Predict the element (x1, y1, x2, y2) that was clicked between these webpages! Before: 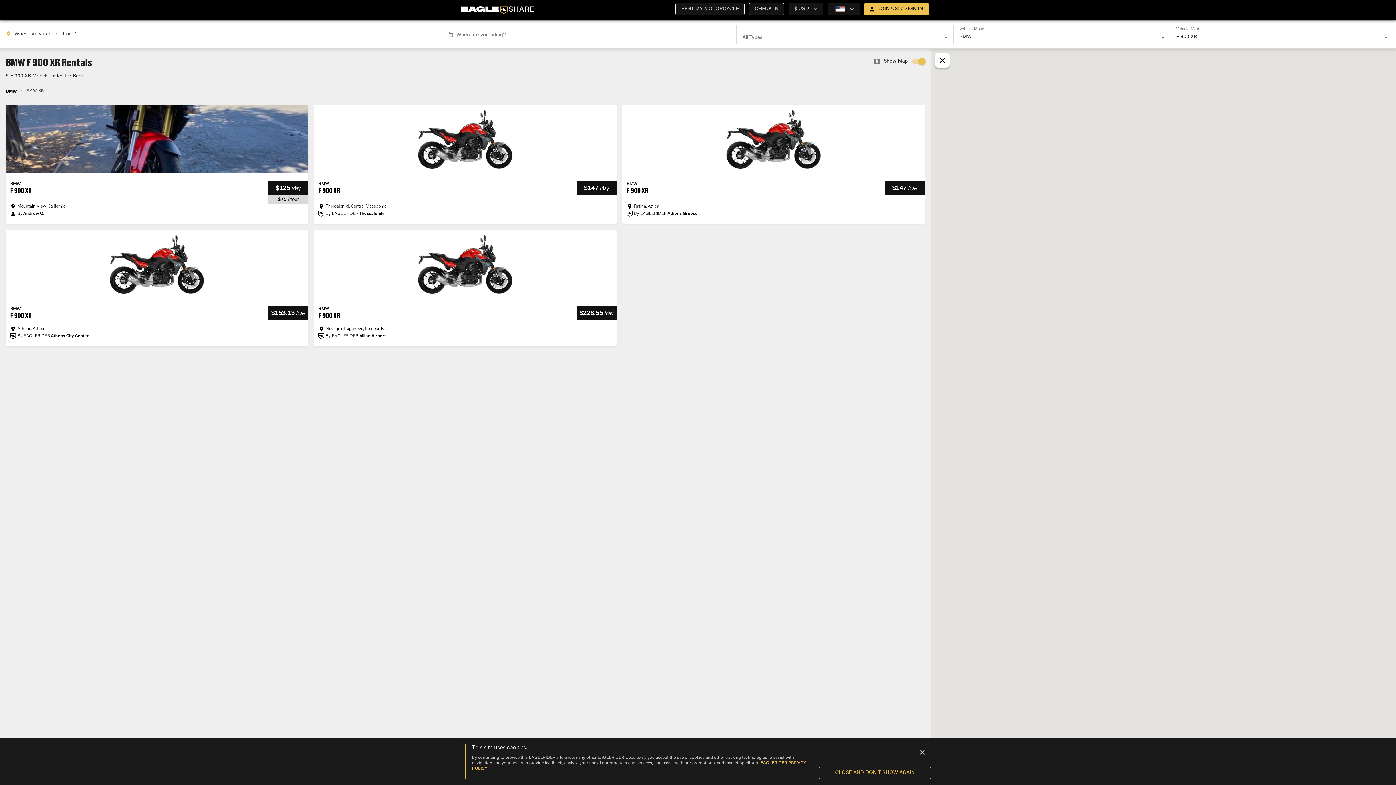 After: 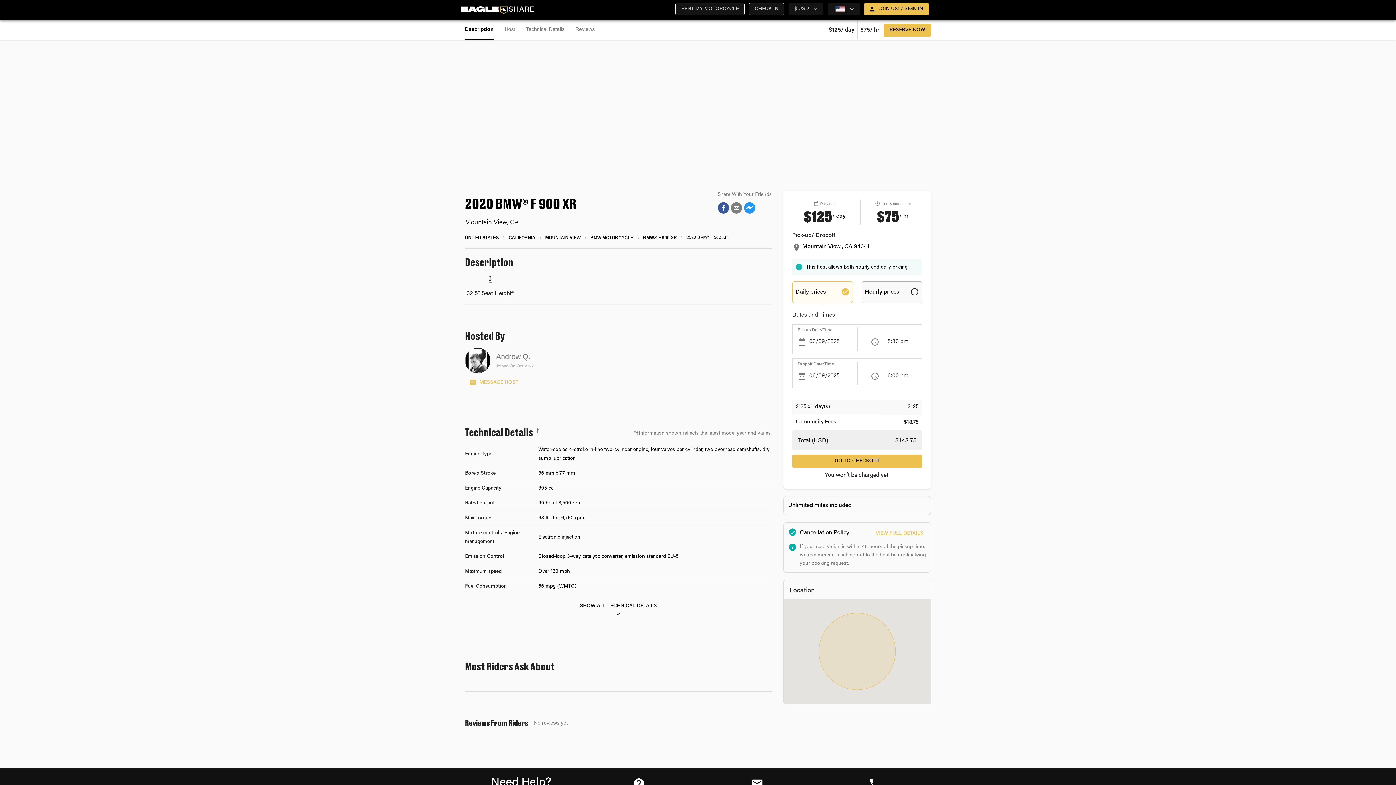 Action: bbox: (5, 104, 308, 224) label: BMW

F 900 XR

$125/day
$75/hour
Mountain View, California
ByAndrew Q.